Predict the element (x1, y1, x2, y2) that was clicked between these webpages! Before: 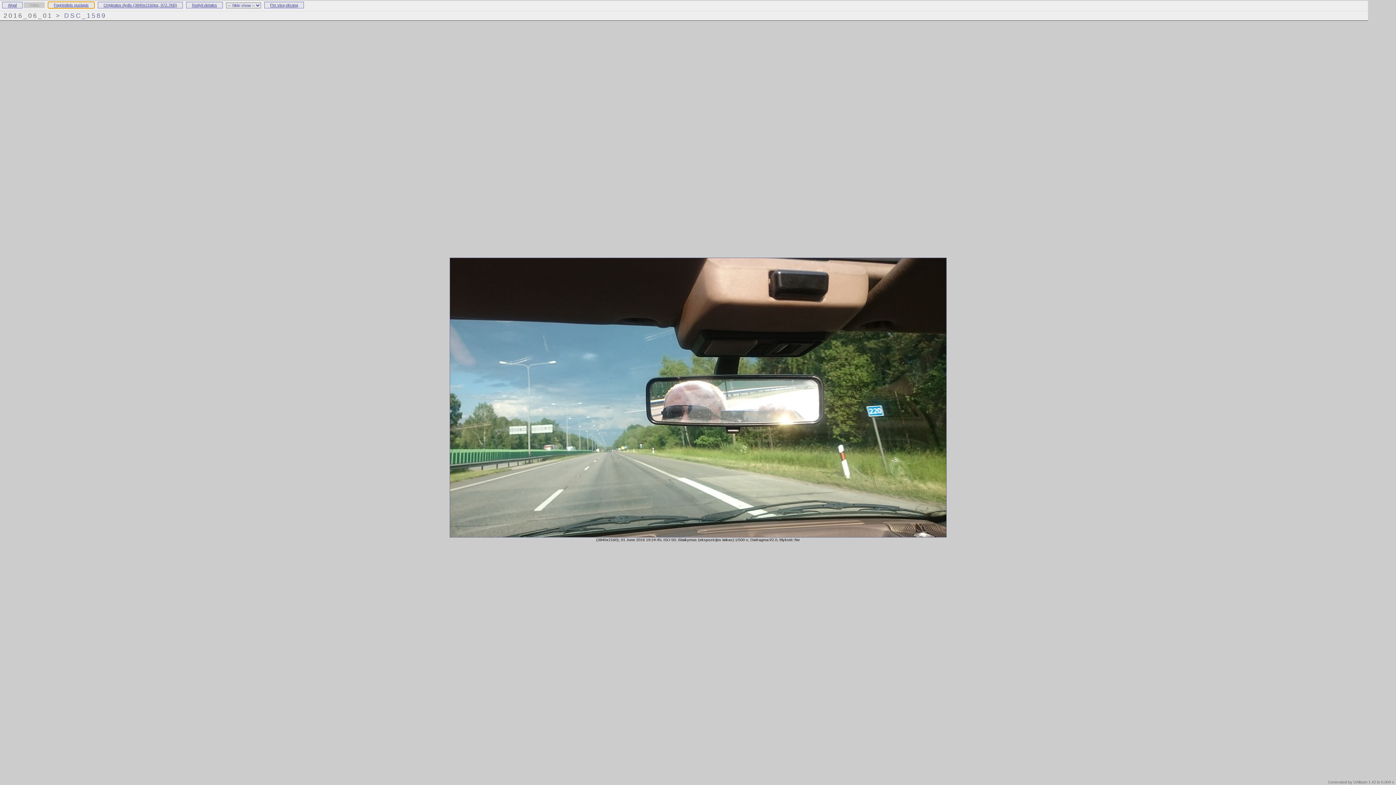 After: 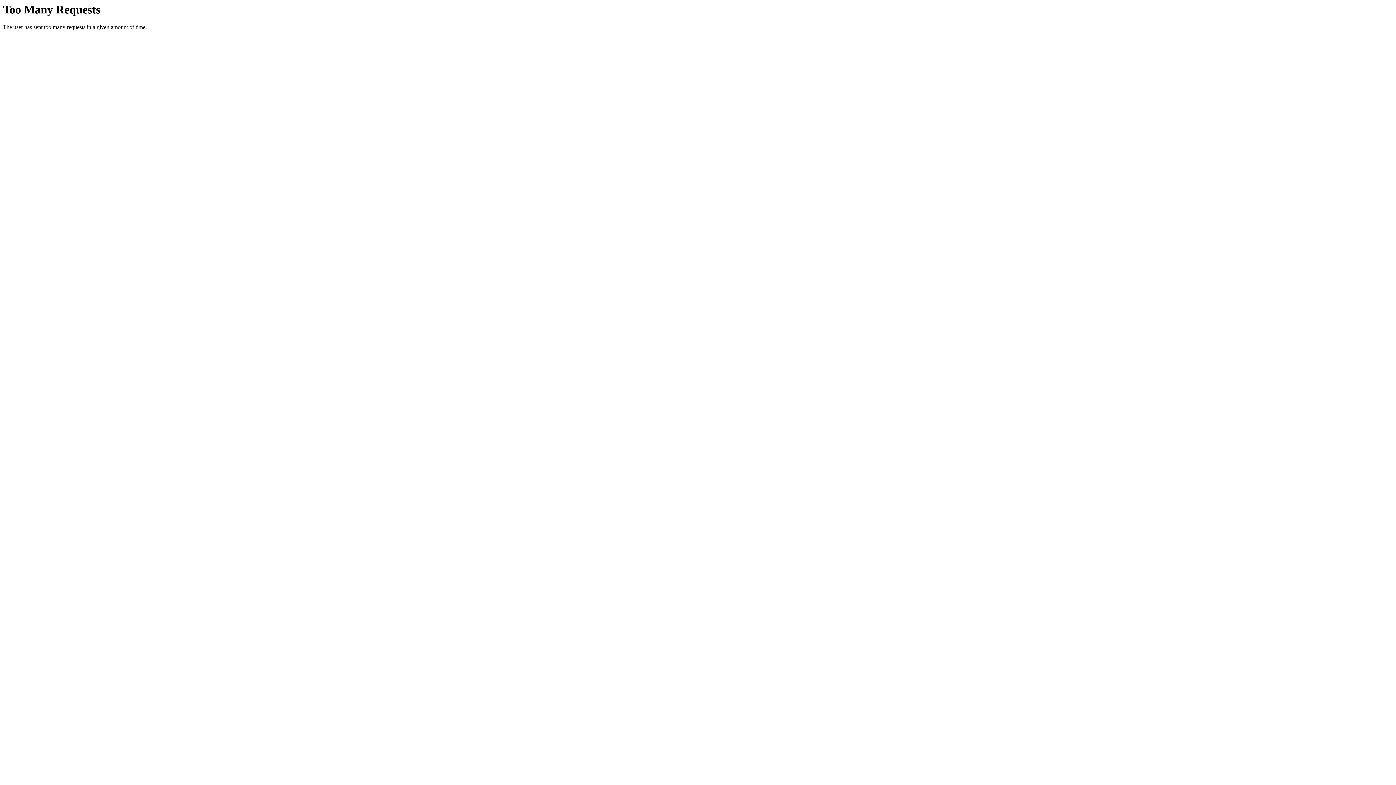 Action: label: Generated by DAlbum 1.42 in 0.004 s bbox: (1328, 780, 1394, 784)